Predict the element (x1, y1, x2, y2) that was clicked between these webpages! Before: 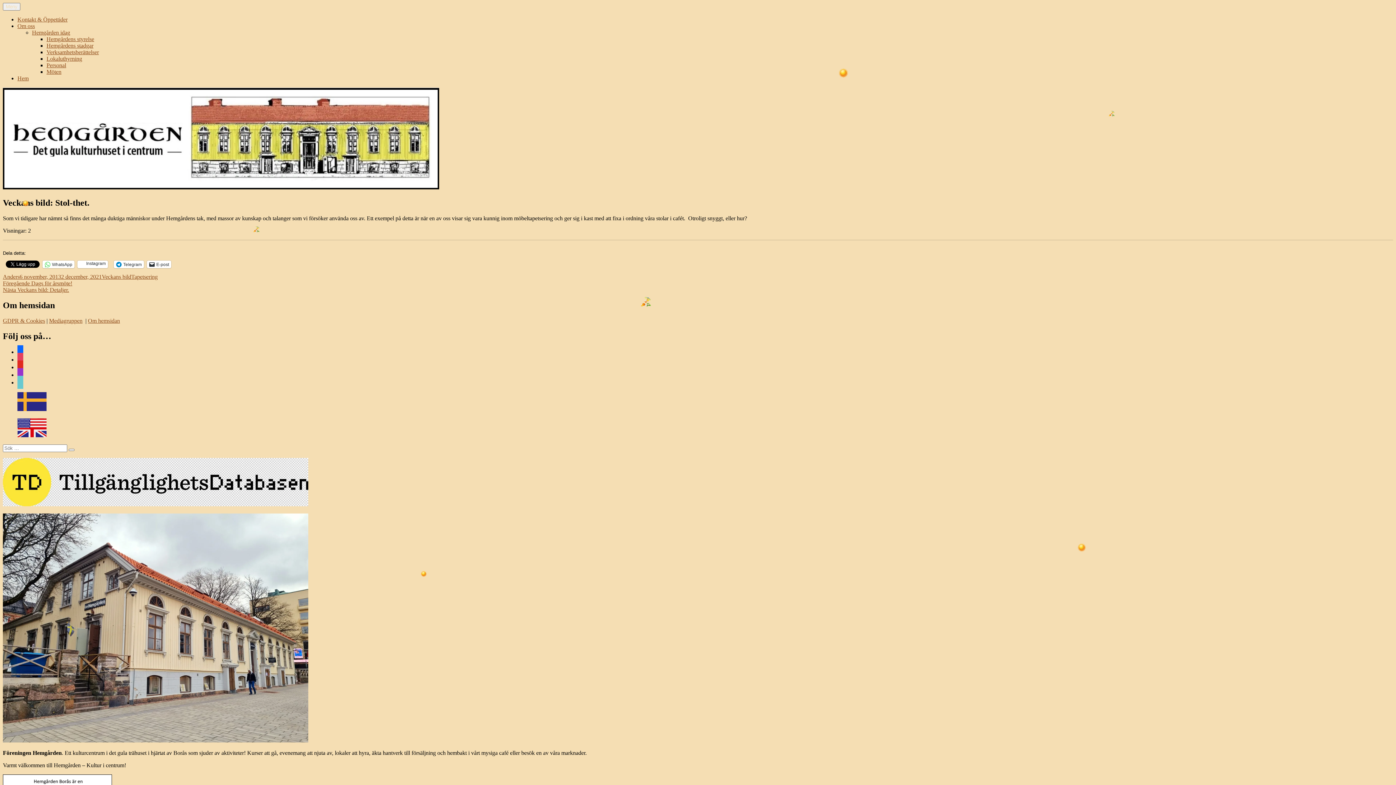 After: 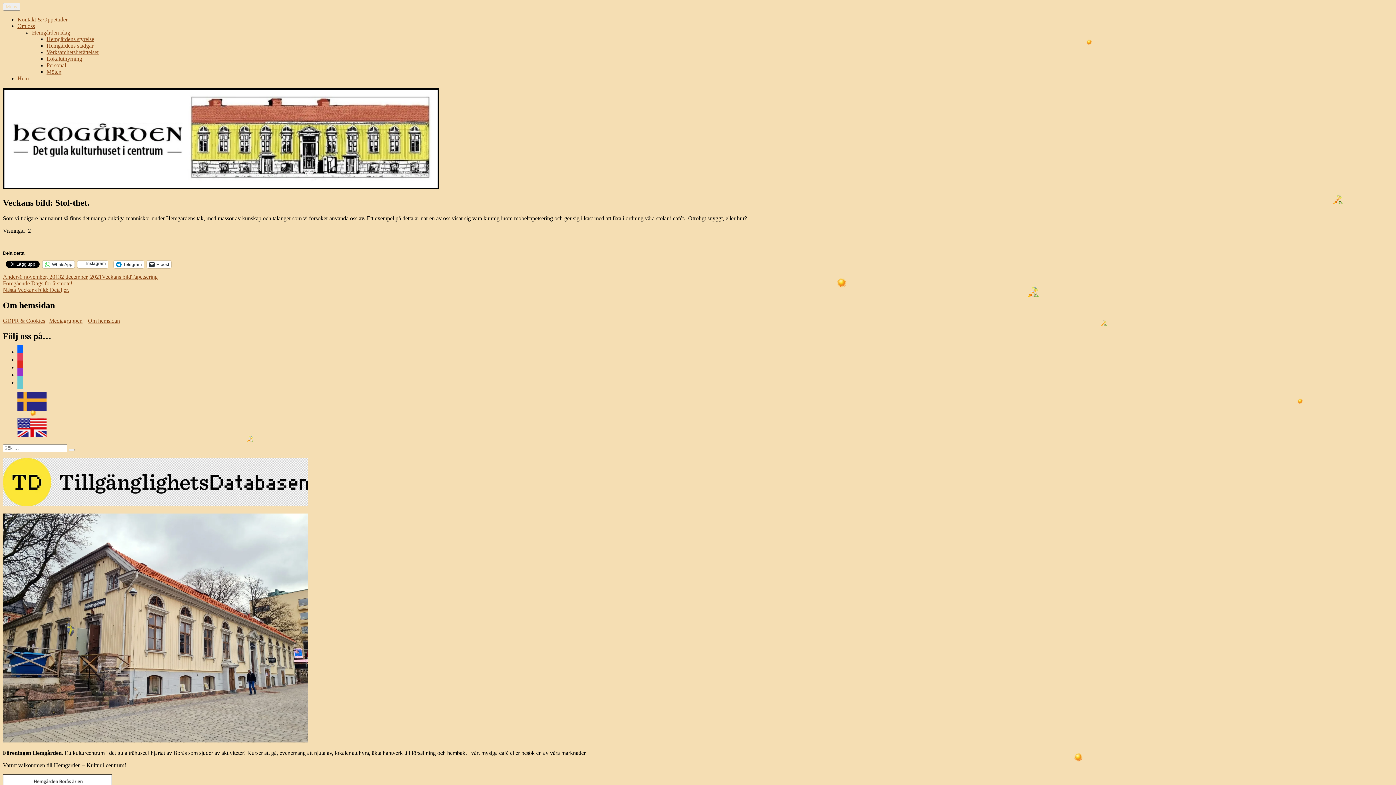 Action: bbox: (17, 364, 23, 370) label: youtube